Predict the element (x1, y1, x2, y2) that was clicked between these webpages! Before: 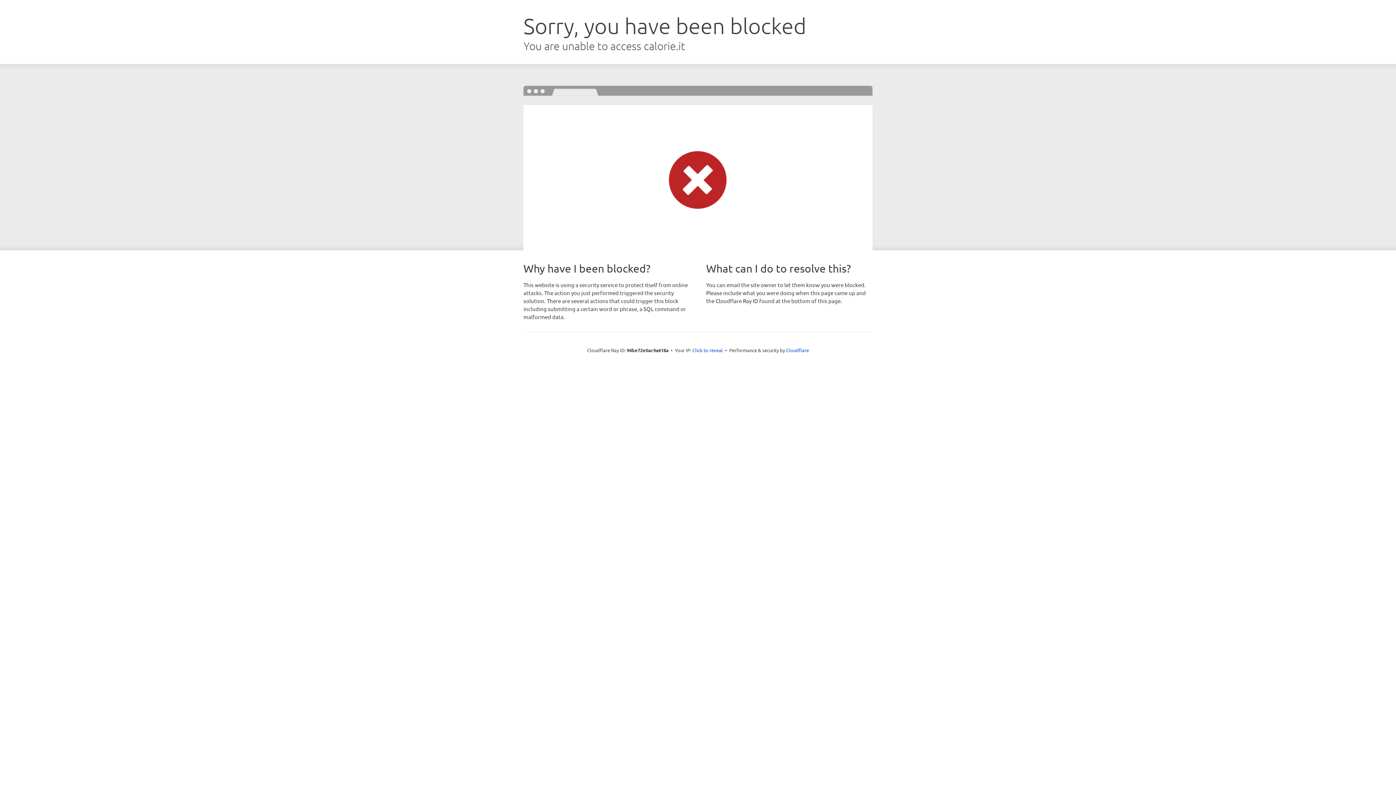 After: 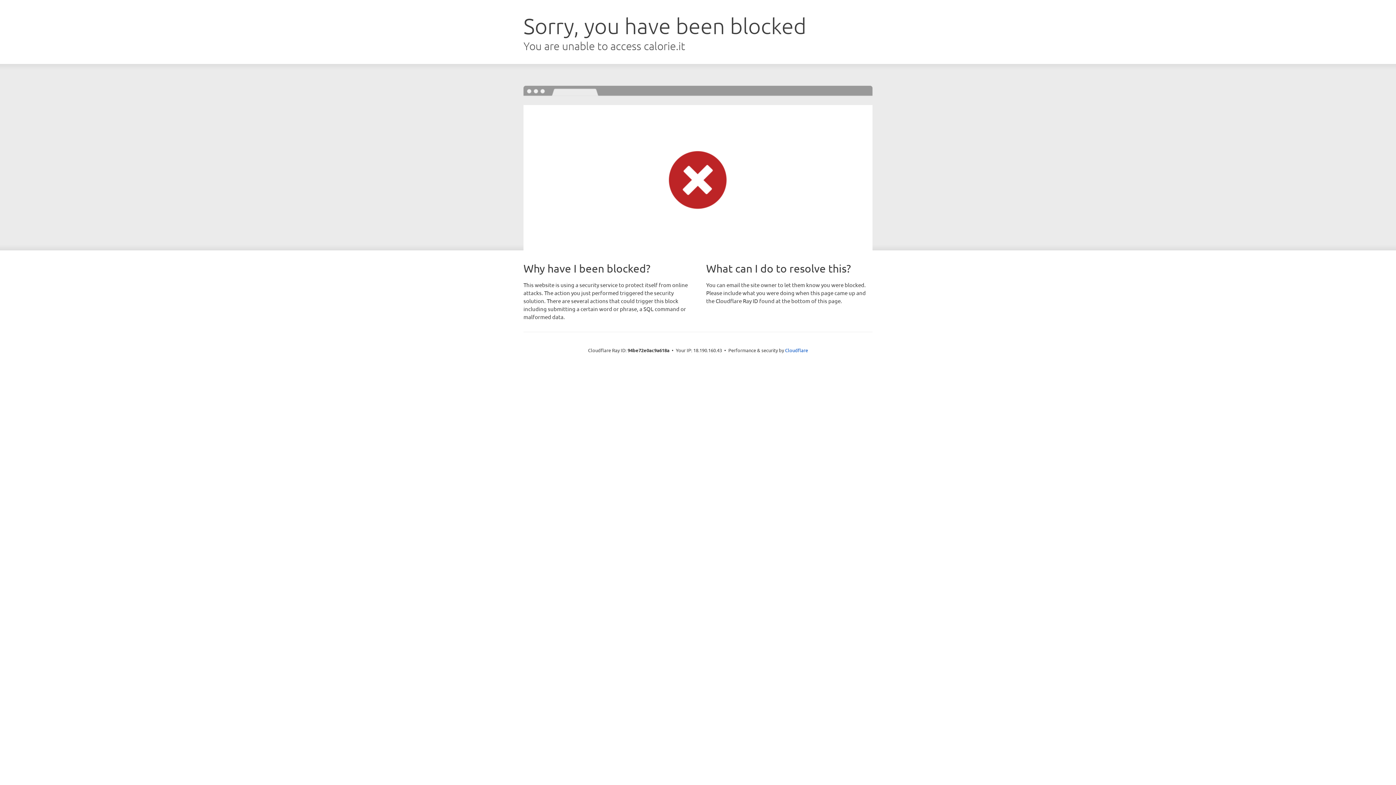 Action: bbox: (692, 346, 723, 353) label: Click to reveal